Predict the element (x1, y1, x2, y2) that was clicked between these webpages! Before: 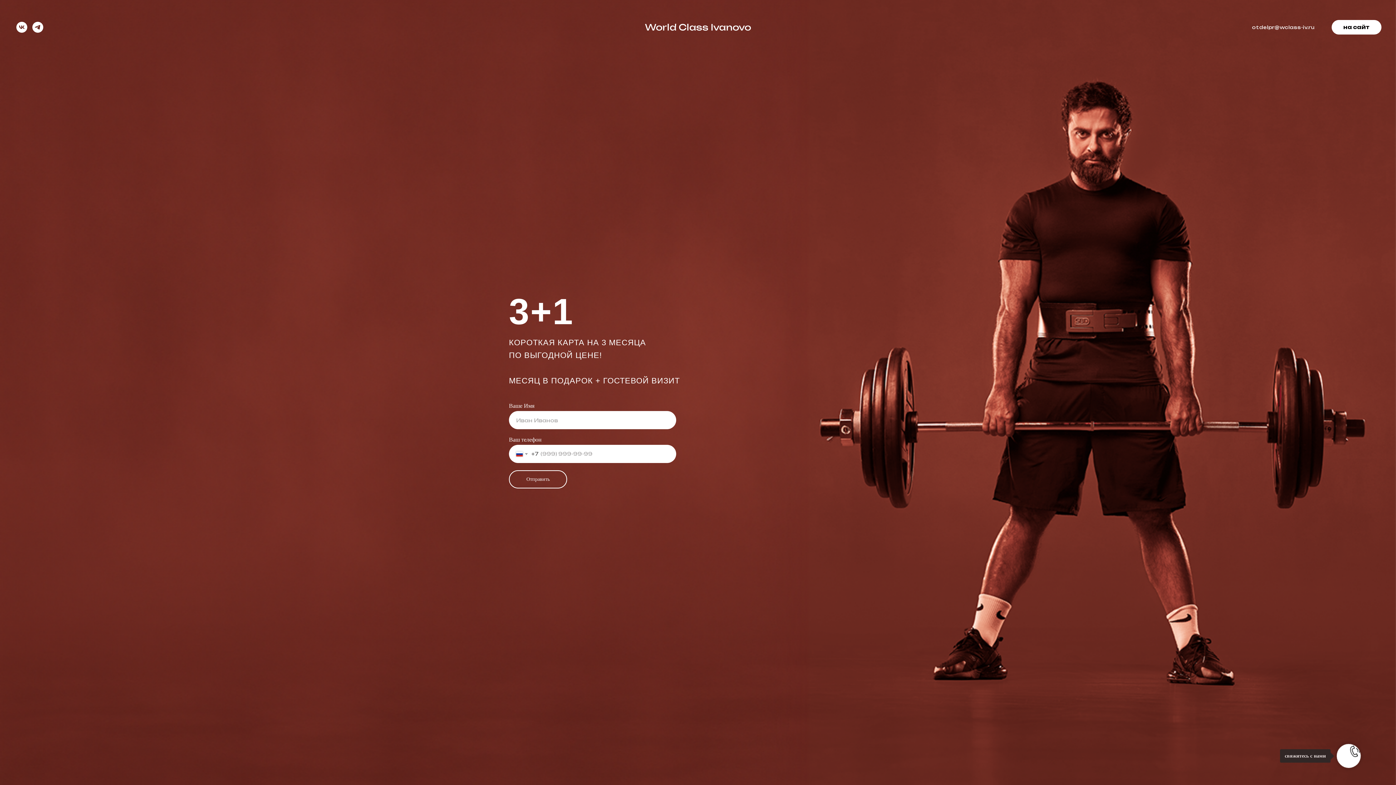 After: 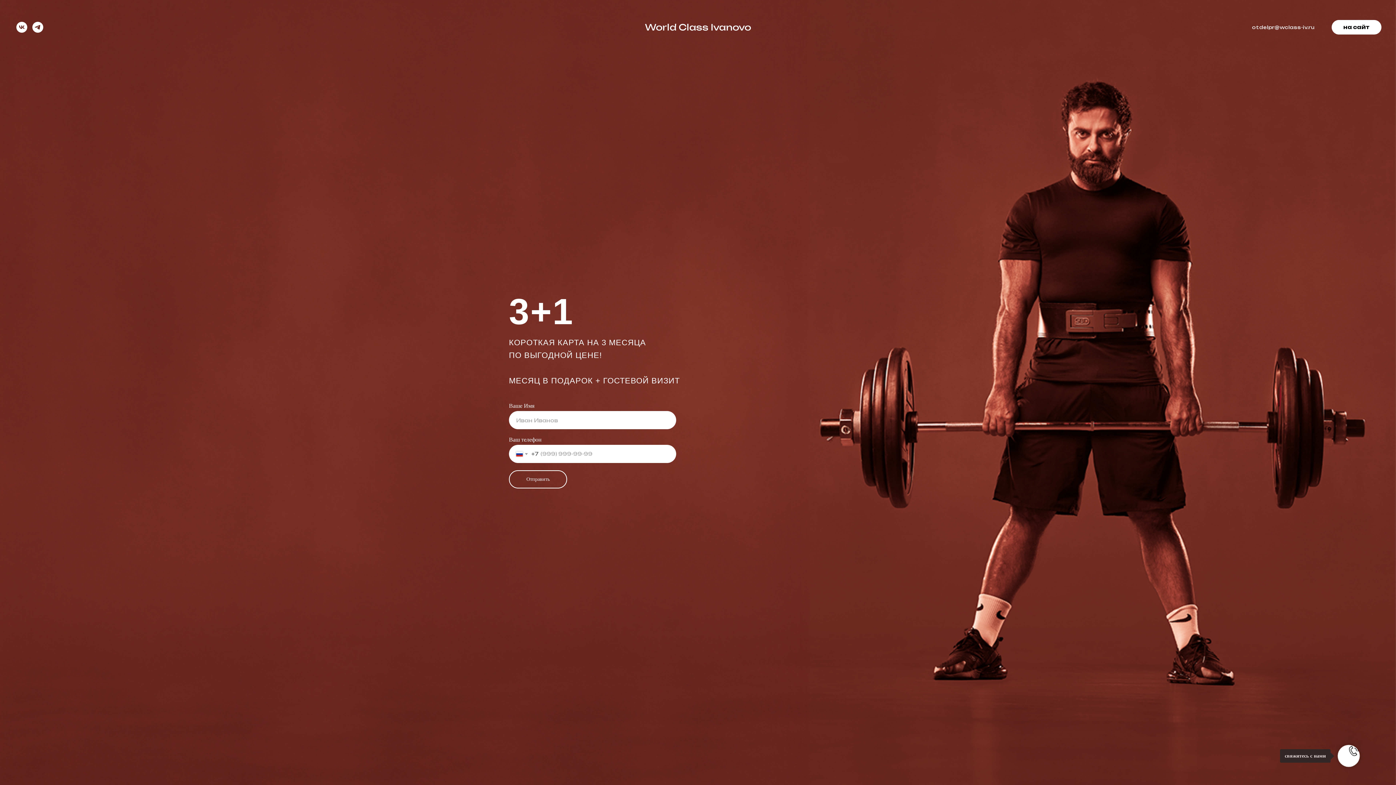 Action: bbox: (1252, 24, 1314, 30) label: otdelpr@wclass-iv.ru